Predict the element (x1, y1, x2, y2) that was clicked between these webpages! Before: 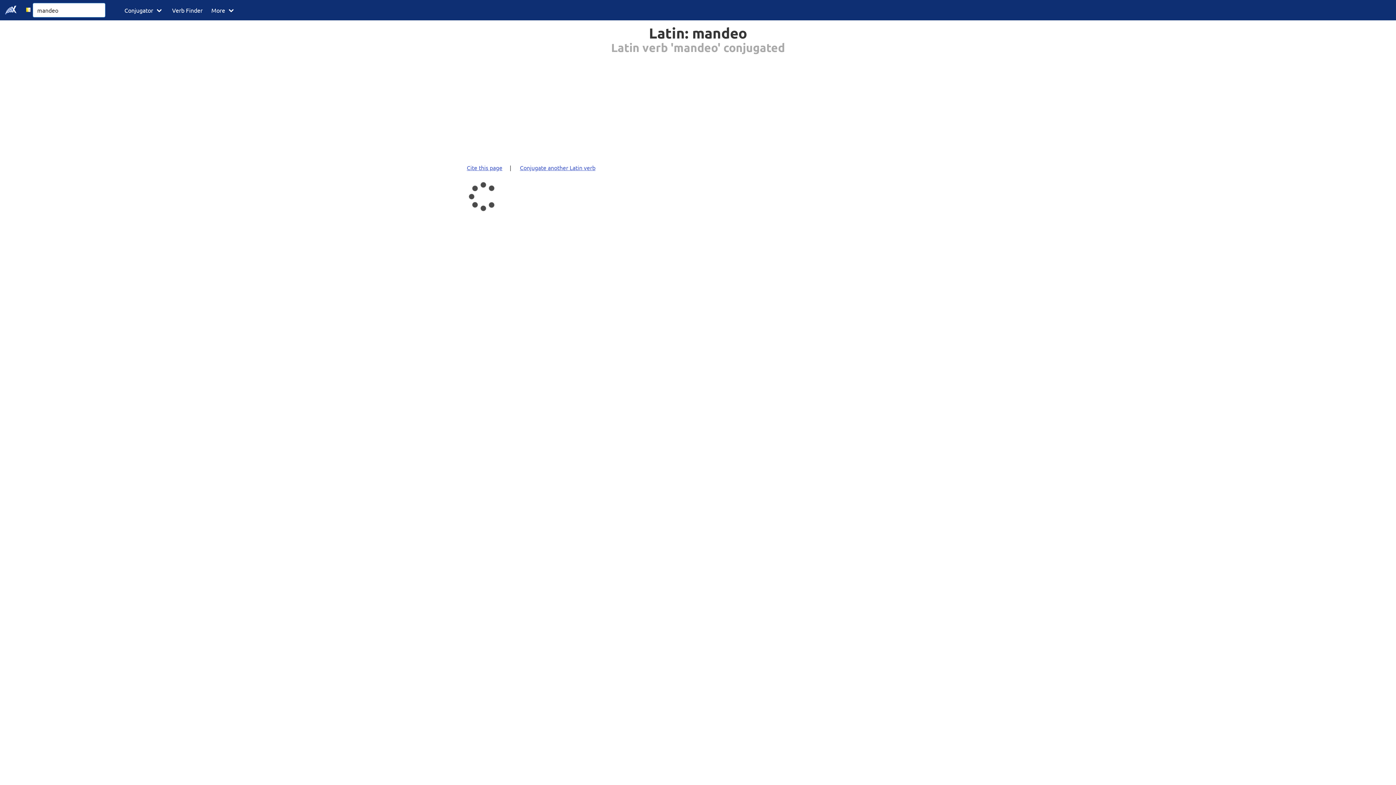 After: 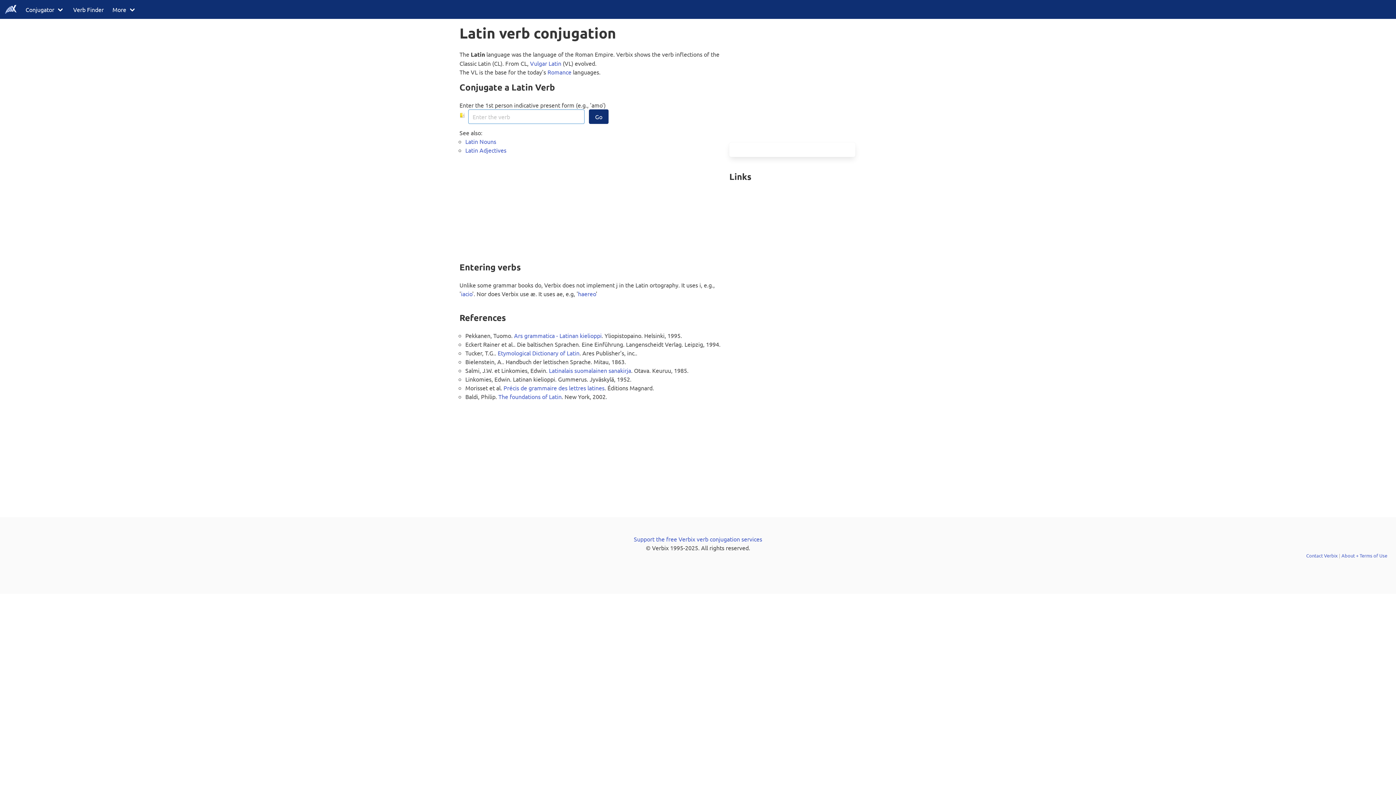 Action: label: Conjugate another Latin verb bbox: (518, 159, 601, 175)